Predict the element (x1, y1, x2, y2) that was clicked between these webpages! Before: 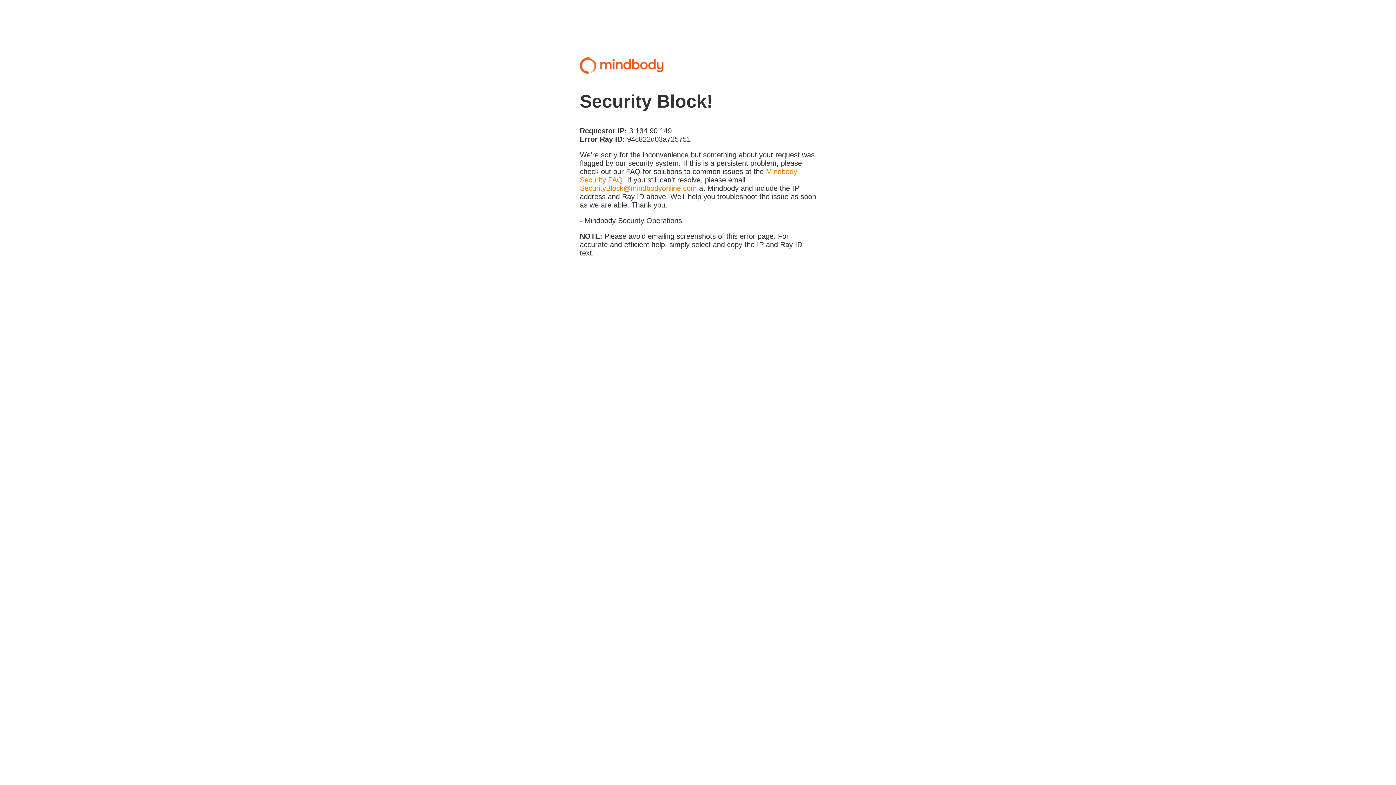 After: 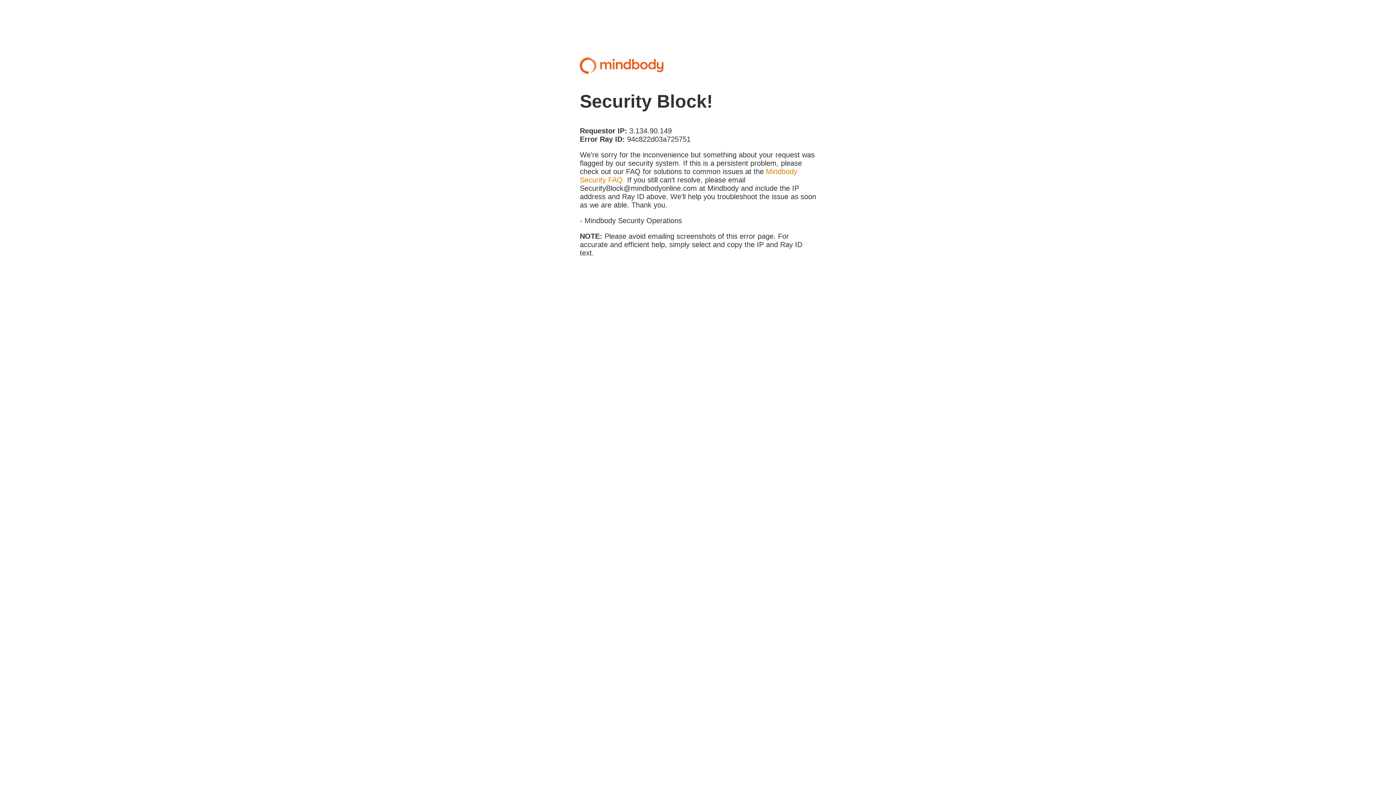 Action: label: SecurityBlock@mindbodyonline.com bbox: (580, 184, 697, 192)